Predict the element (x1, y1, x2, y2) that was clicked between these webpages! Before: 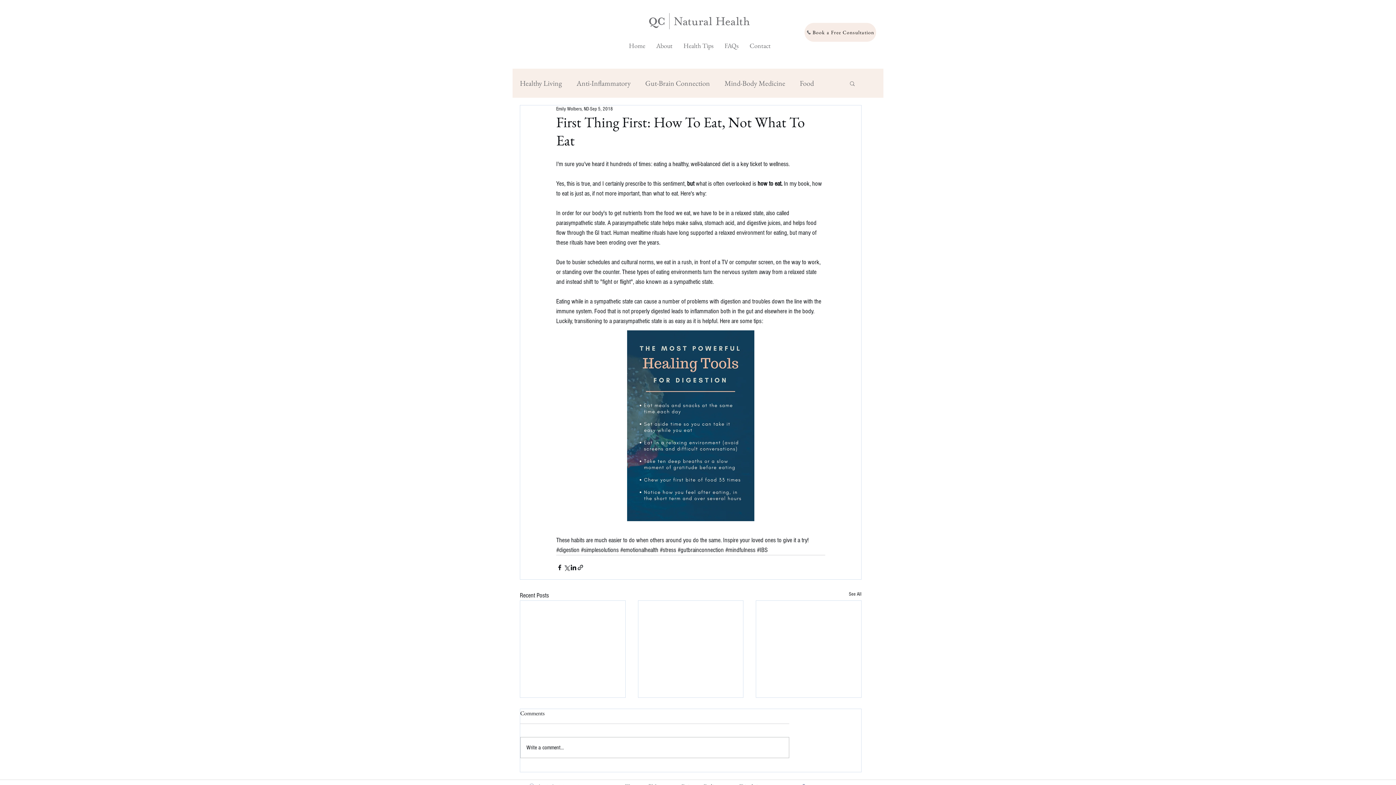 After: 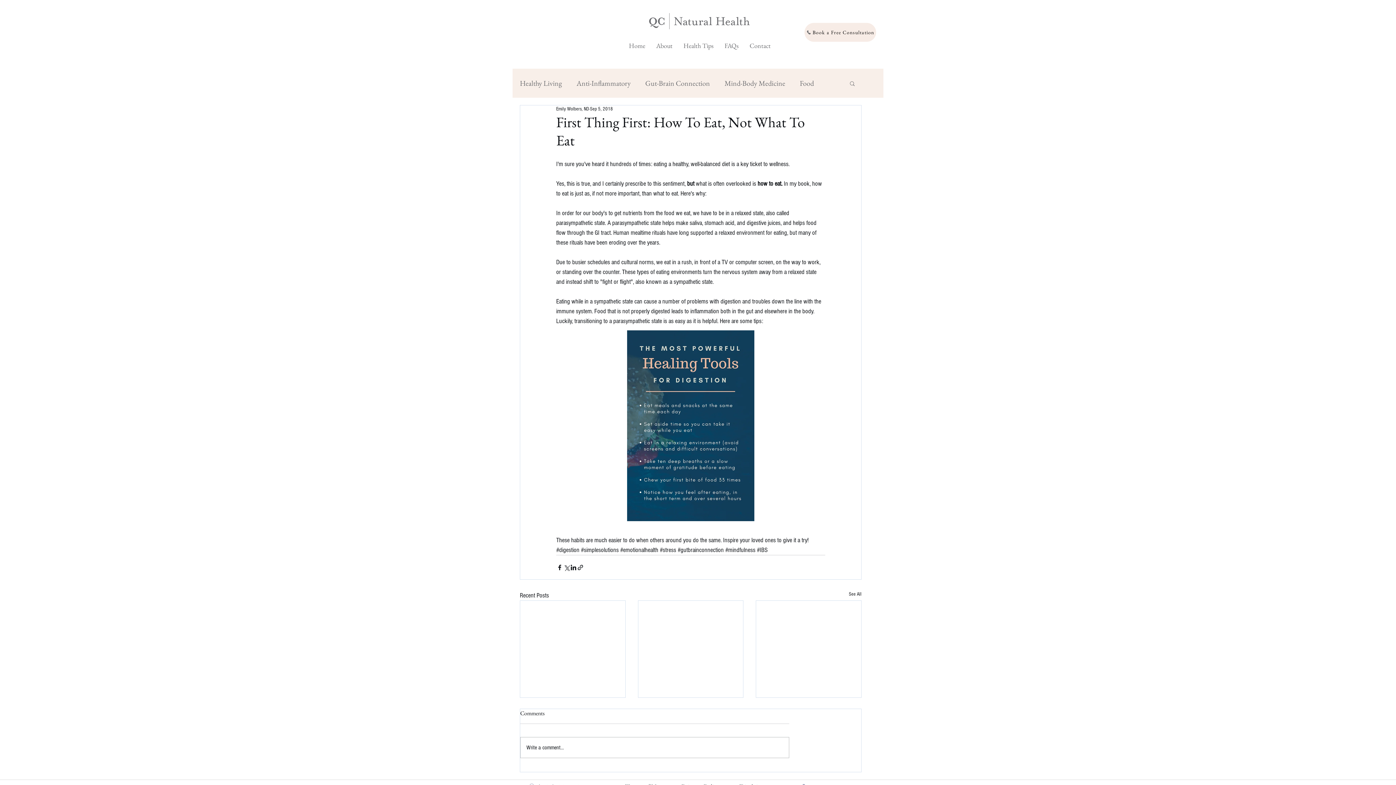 Action: bbox: (849, 80, 856, 86) label: Search